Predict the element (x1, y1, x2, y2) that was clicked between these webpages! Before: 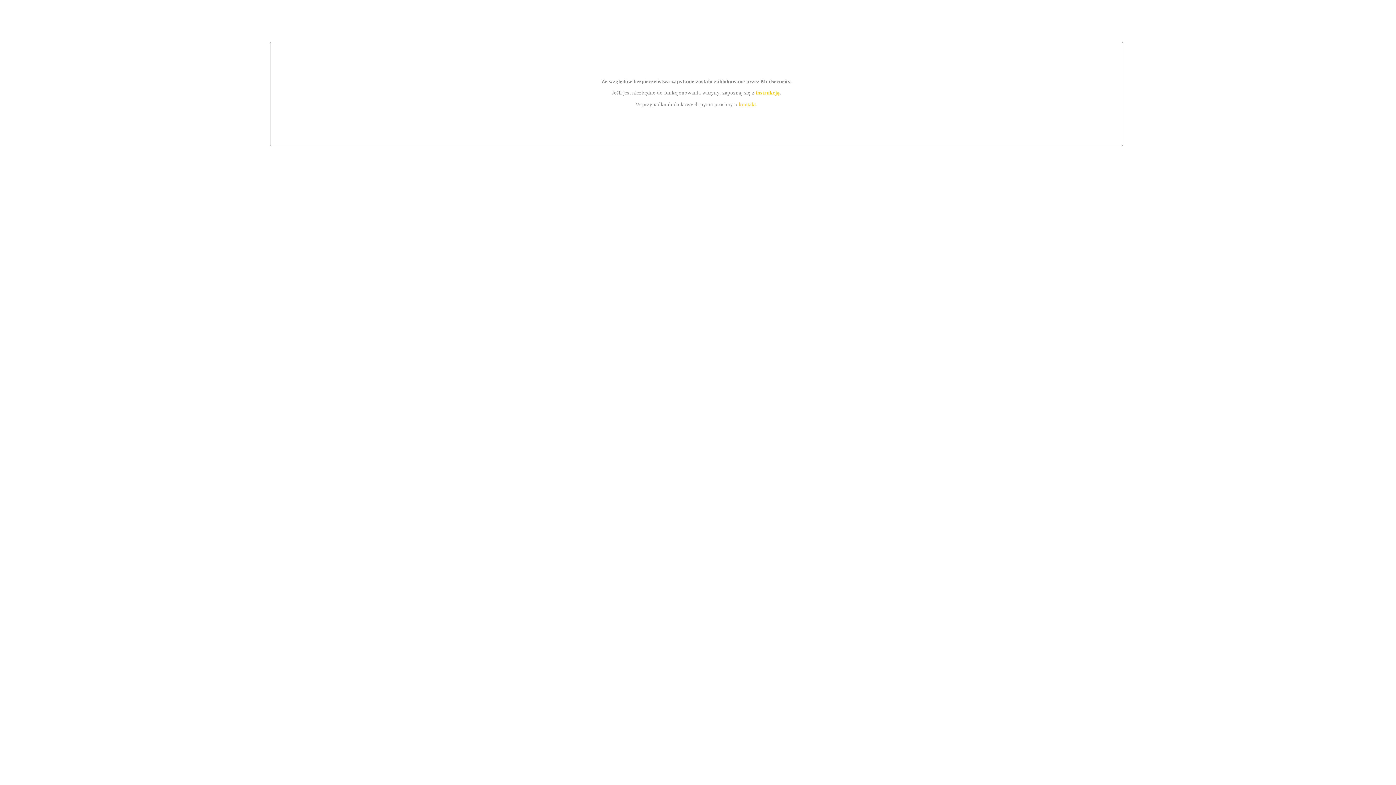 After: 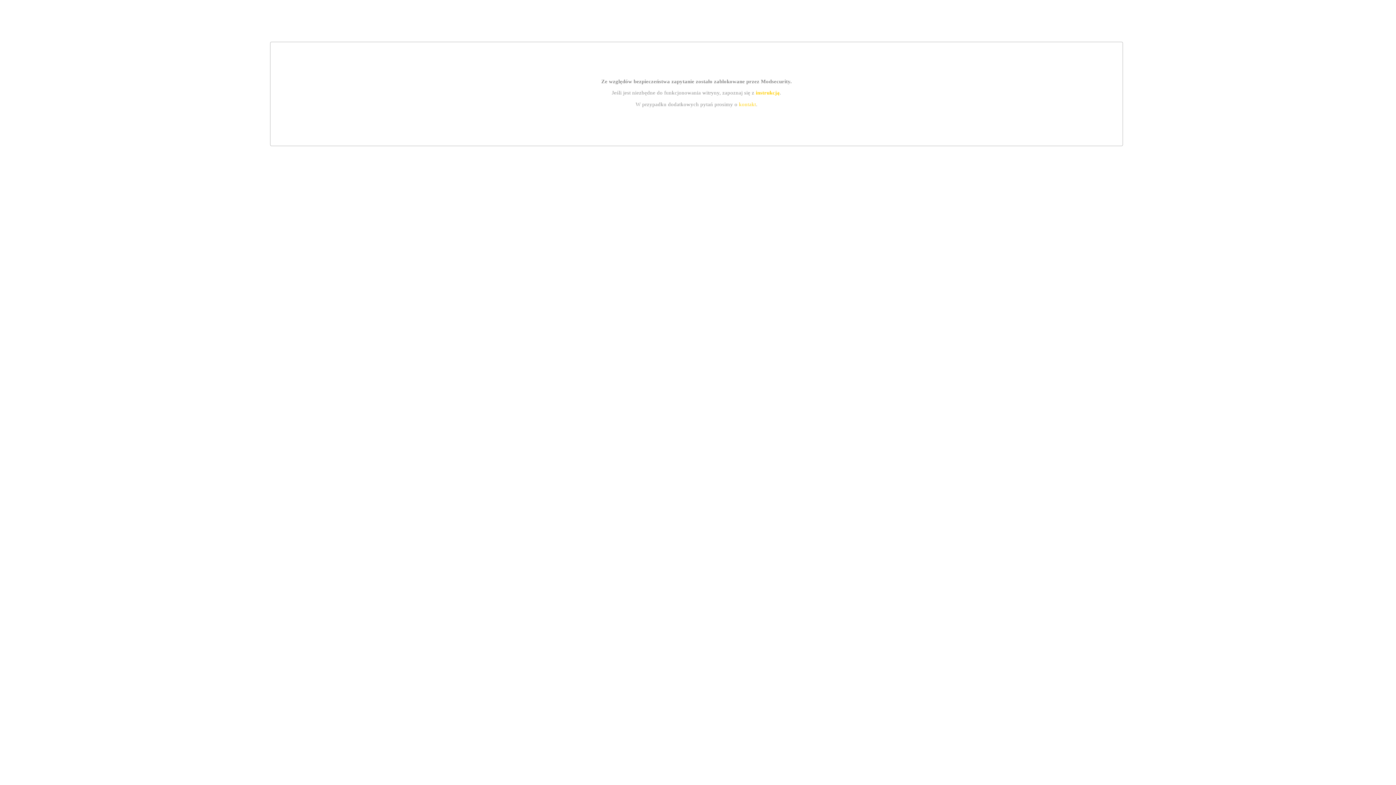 Action: bbox: (755, 89, 779, 95) label: instrukcją